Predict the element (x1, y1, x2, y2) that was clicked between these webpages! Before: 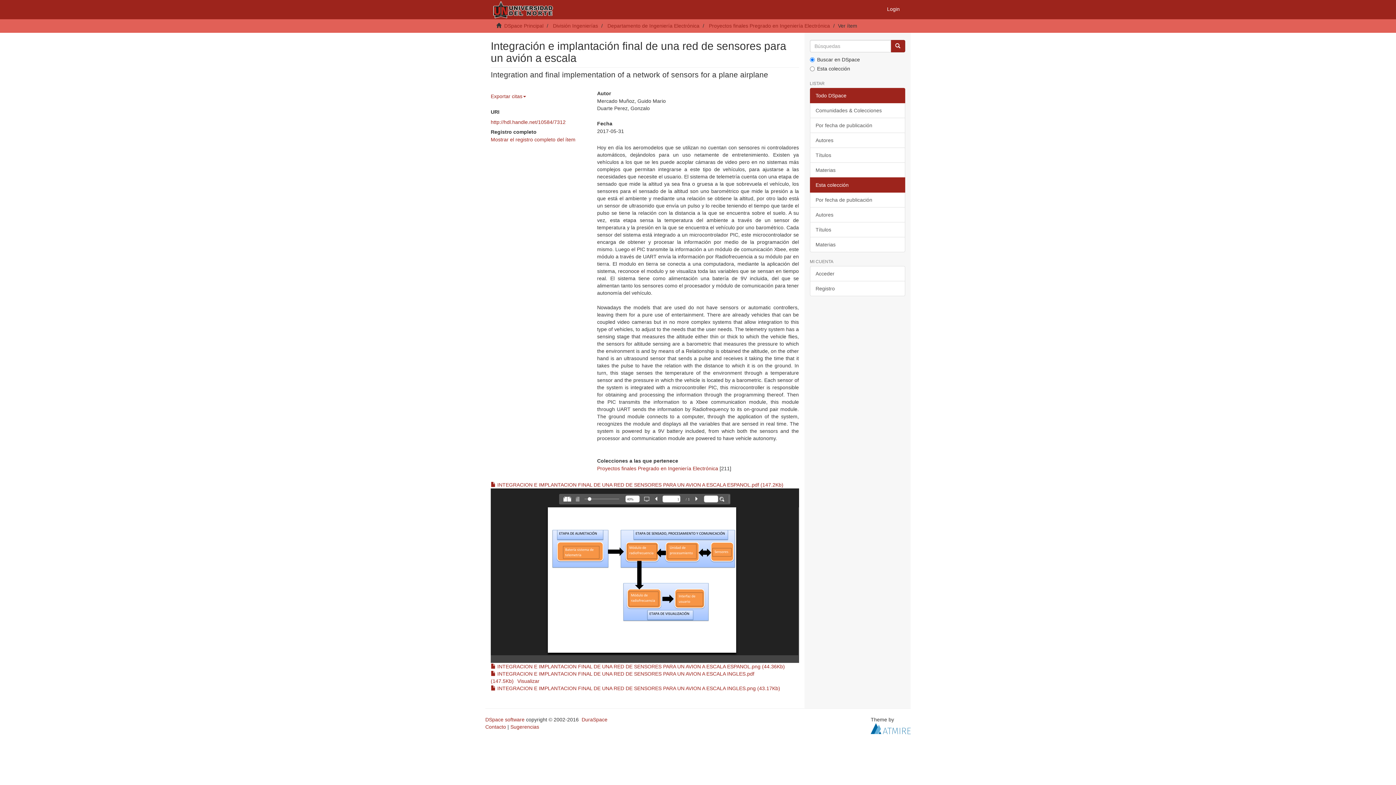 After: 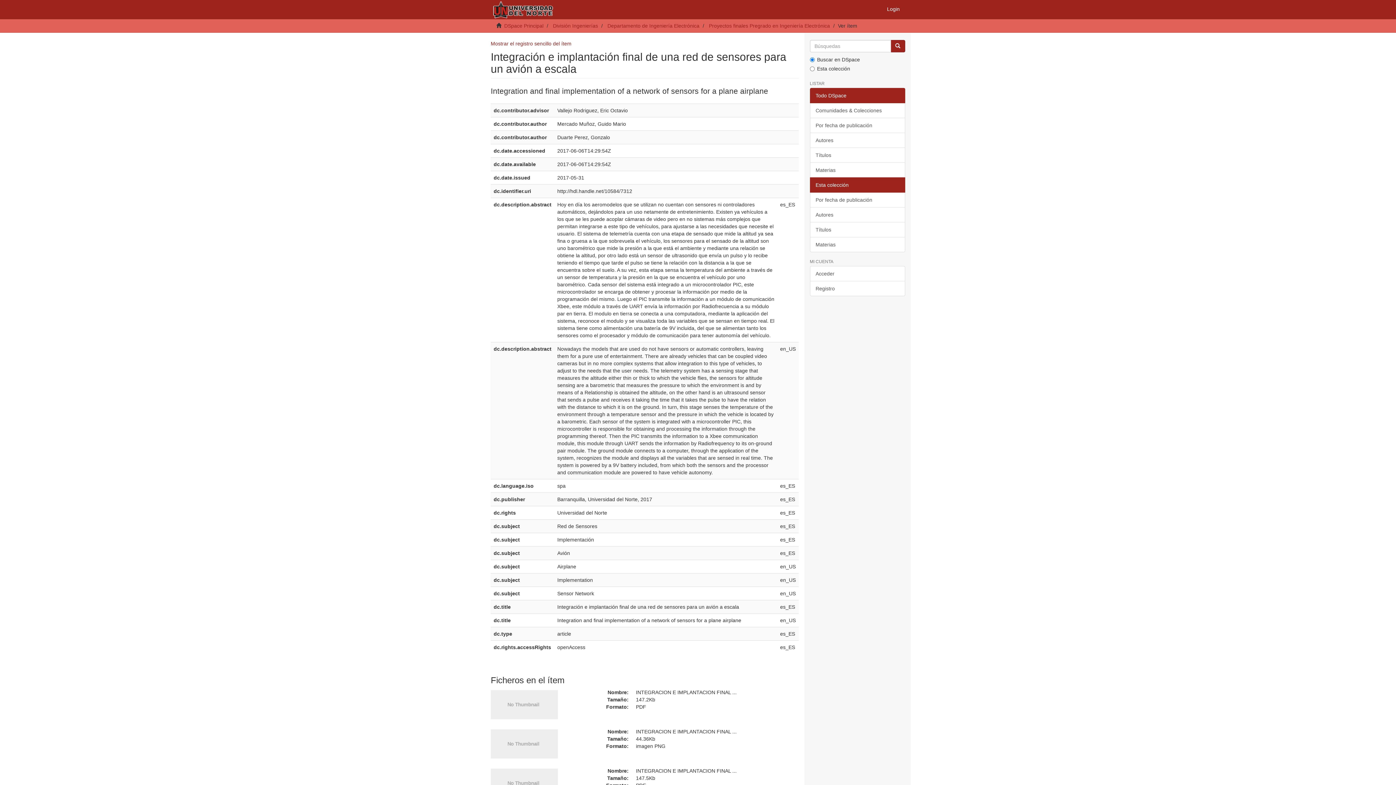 Action: label: Mostrar el registro completo del ítem bbox: (490, 136, 575, 142)